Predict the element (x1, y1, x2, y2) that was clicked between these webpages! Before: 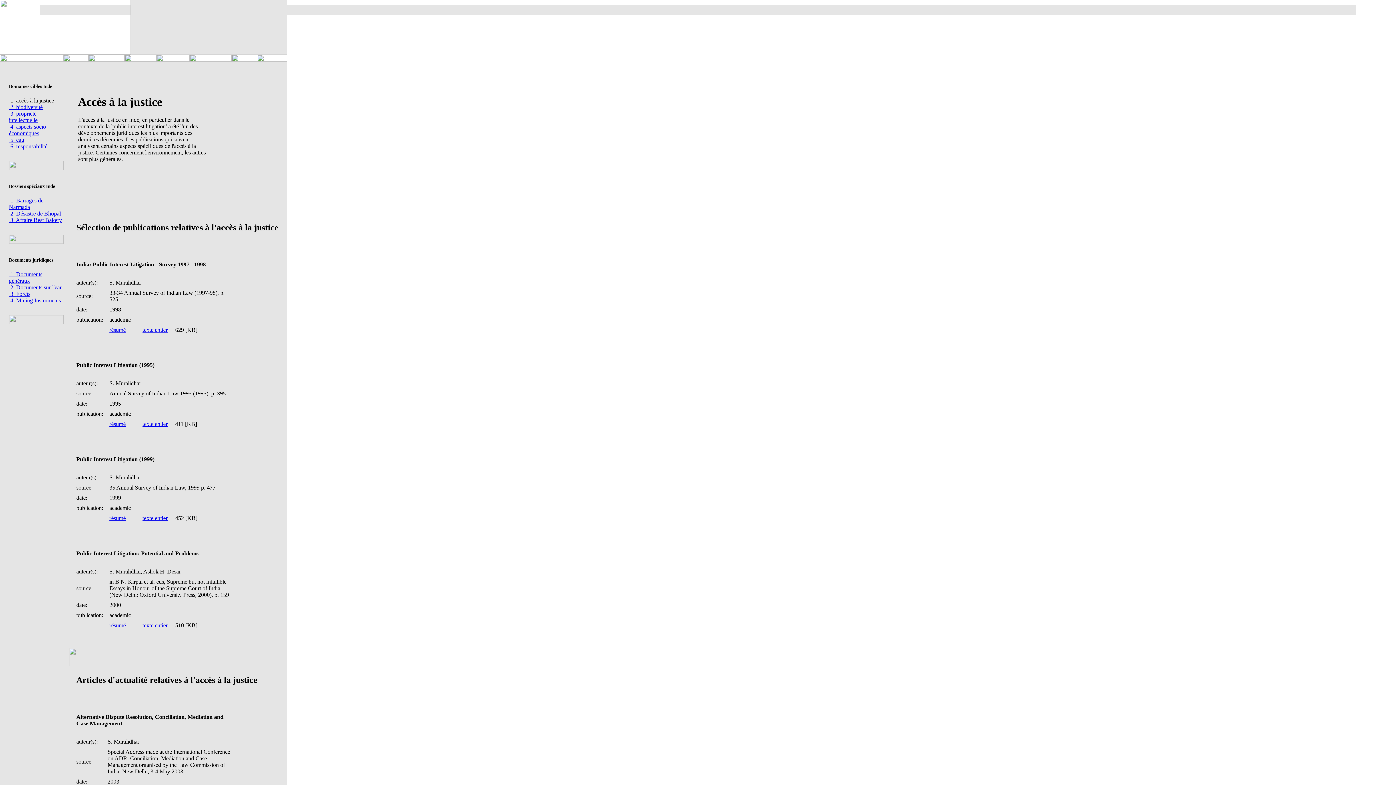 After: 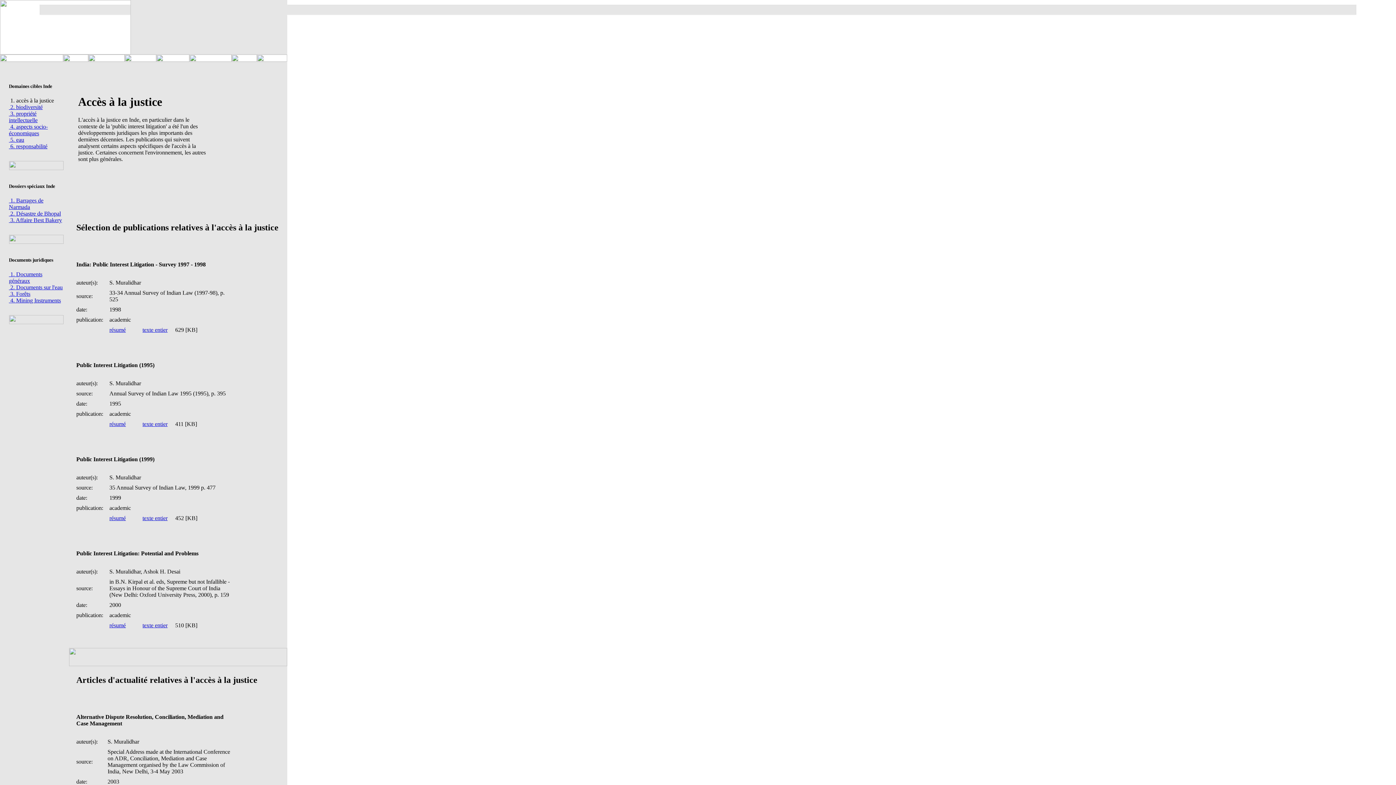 Action: bbox: (142, 421, 167, 427) label: texte entier